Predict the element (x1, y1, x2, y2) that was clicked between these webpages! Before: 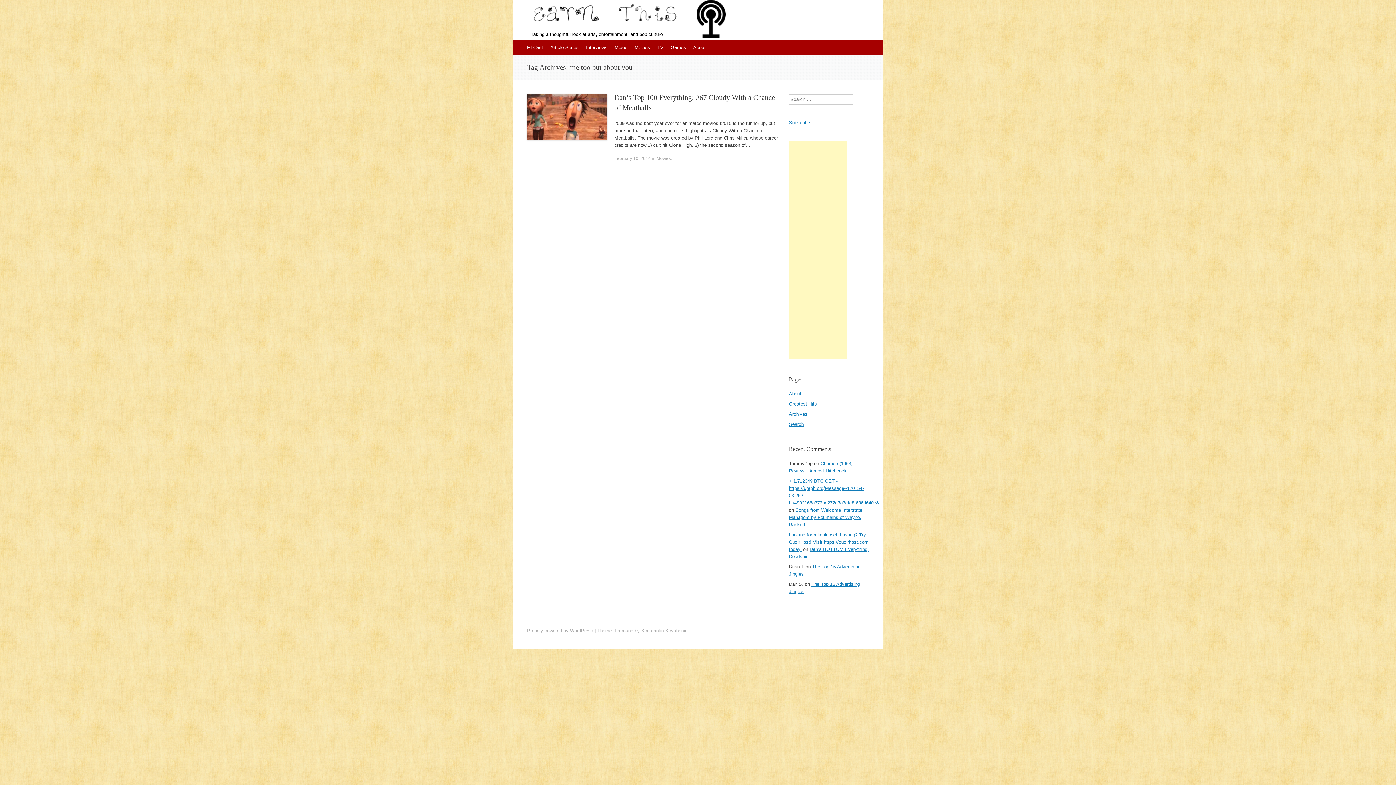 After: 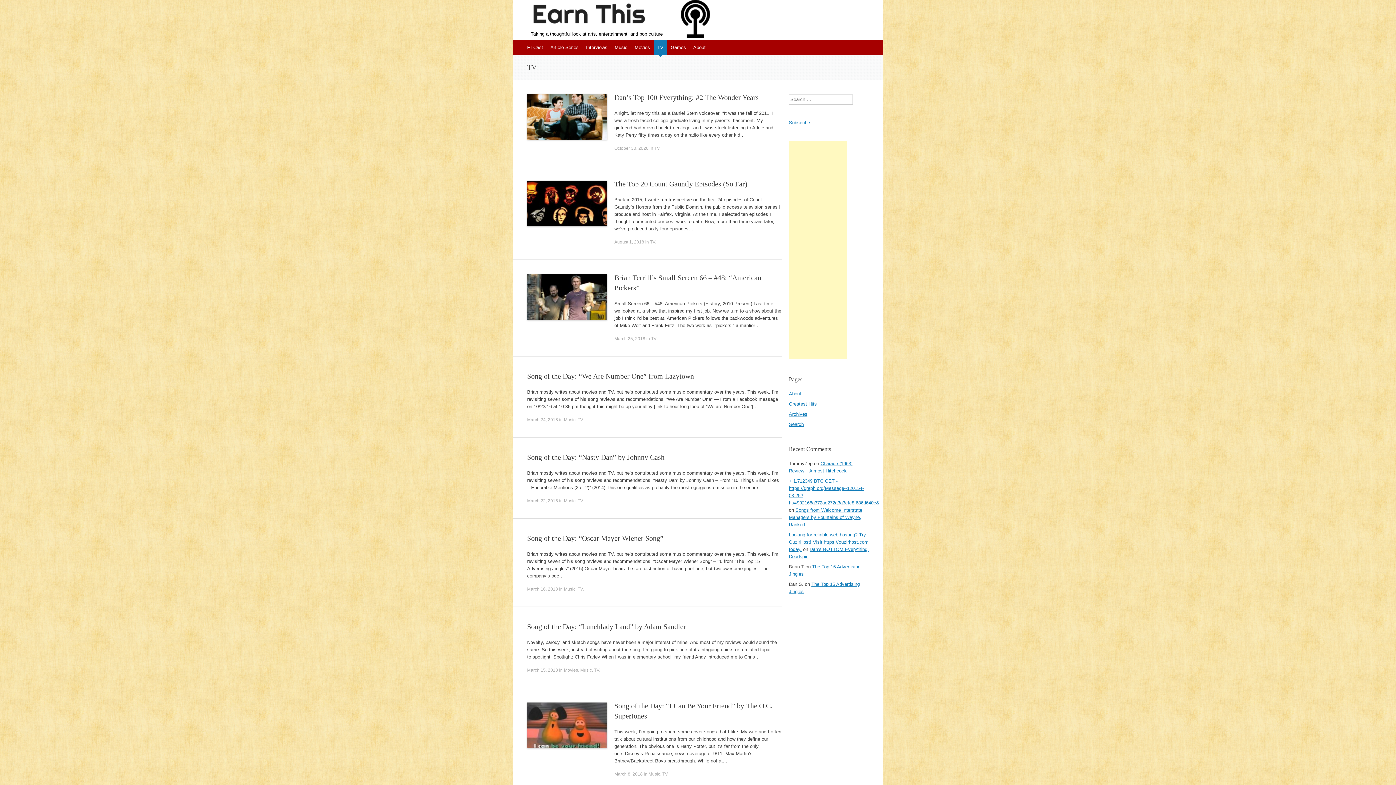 Action: bbox: (653, 40, 667, 54) label: TV